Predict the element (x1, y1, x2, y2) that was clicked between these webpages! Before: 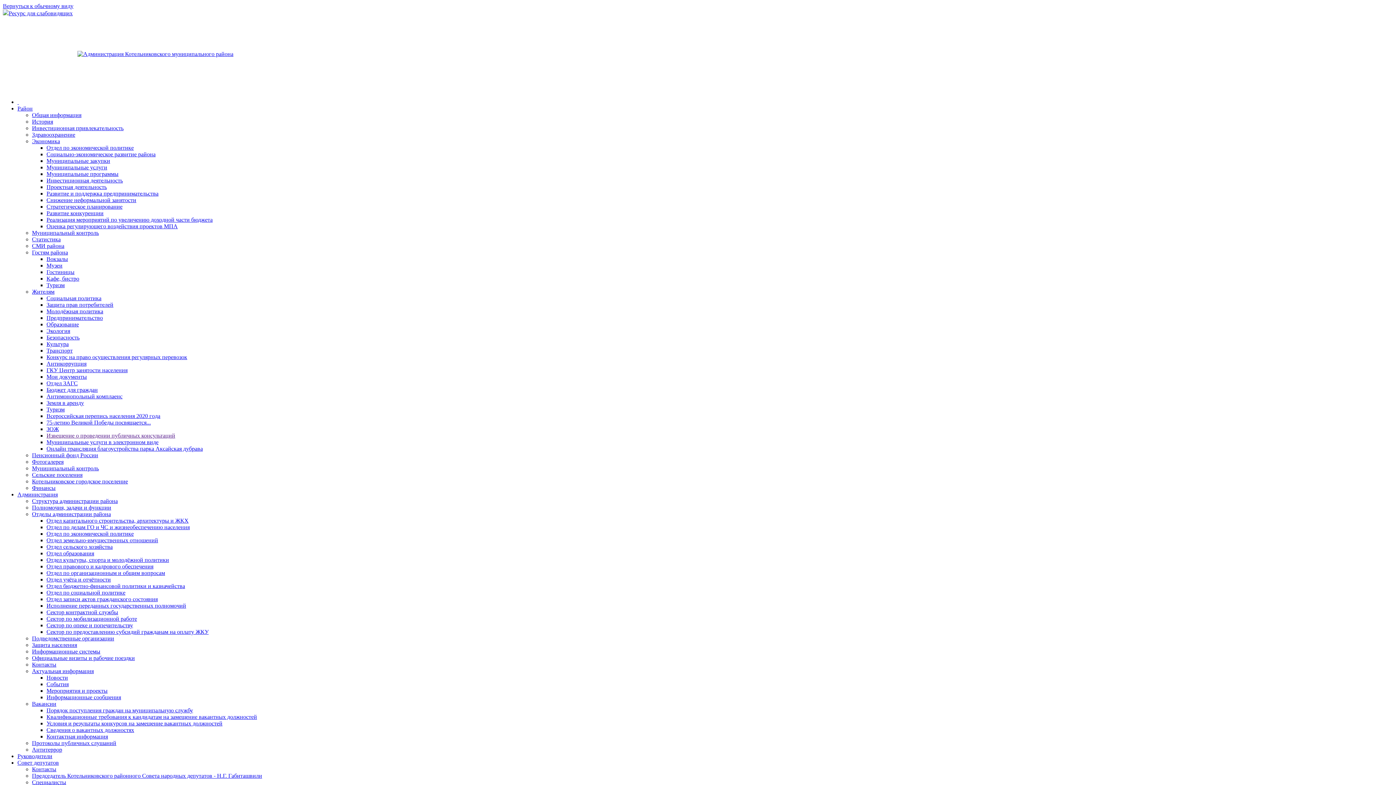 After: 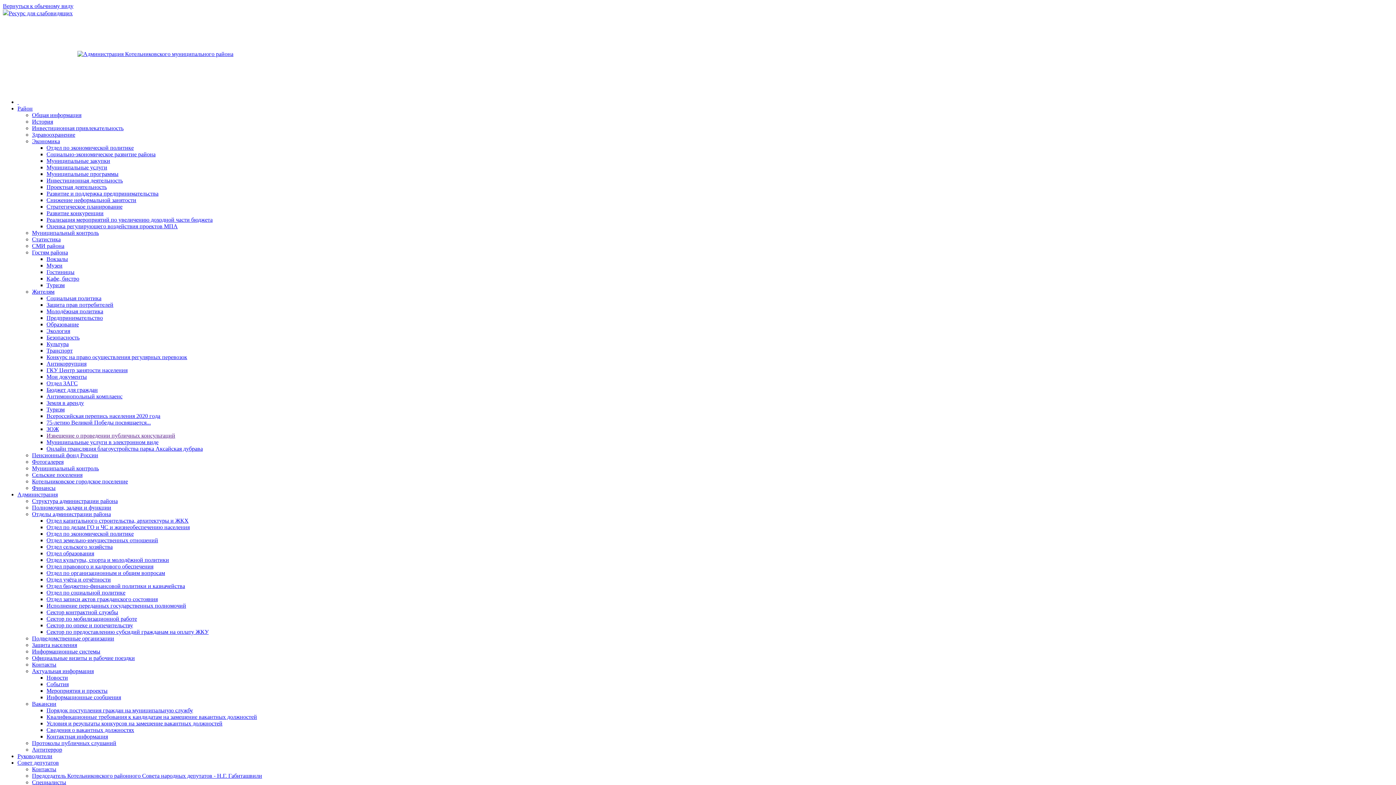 Action: bbox: (32, 249, 68, 255) label: Гостям района